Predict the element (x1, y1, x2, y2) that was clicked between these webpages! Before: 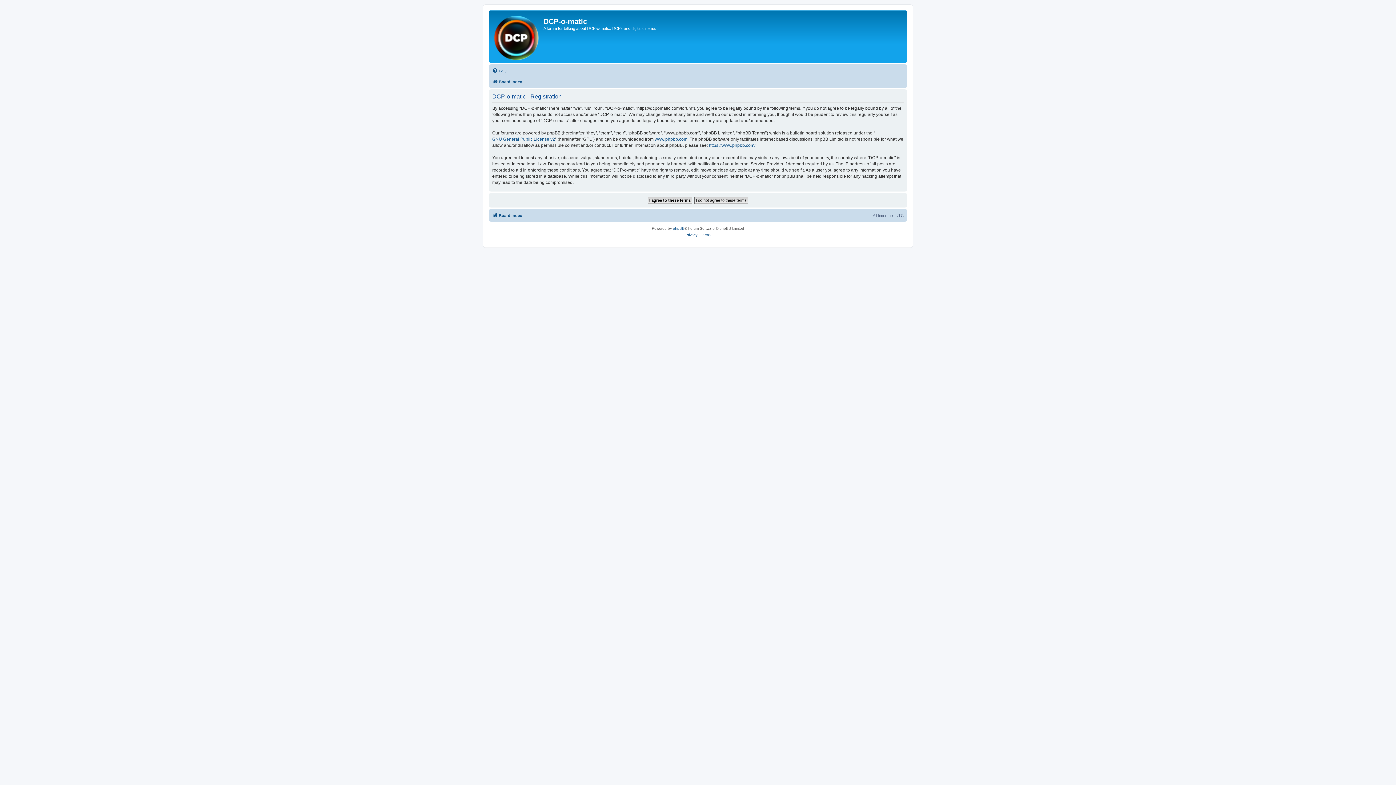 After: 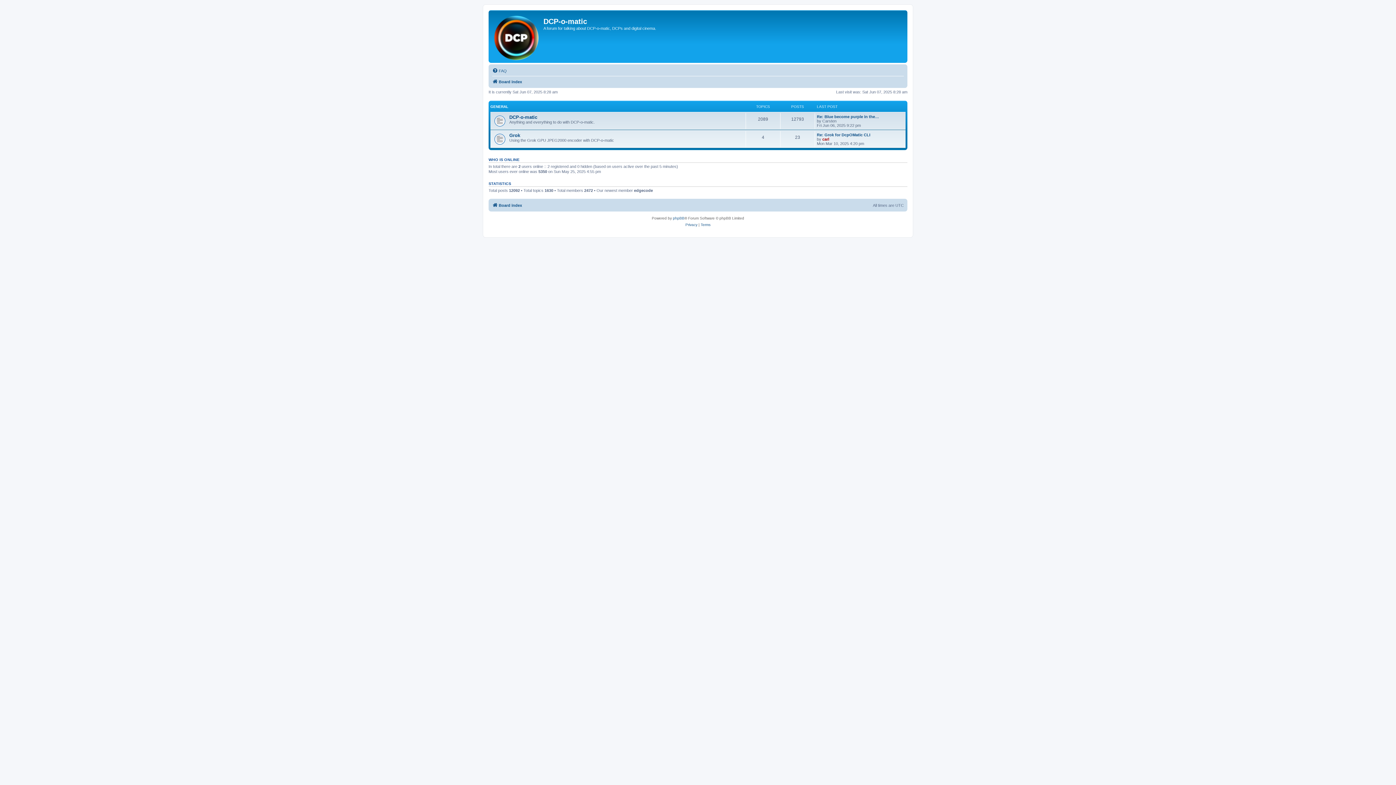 Action: bbox: (490, 12, 543, 61)